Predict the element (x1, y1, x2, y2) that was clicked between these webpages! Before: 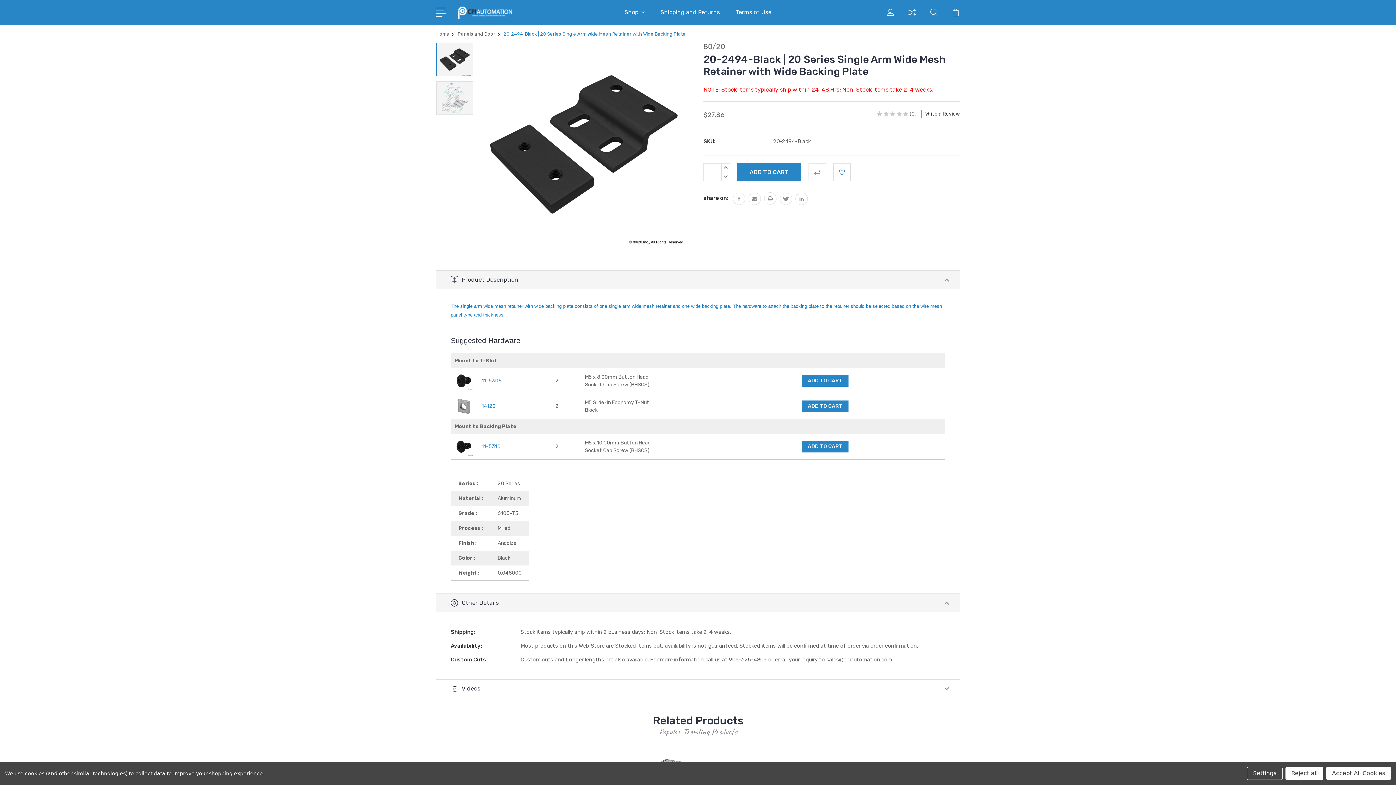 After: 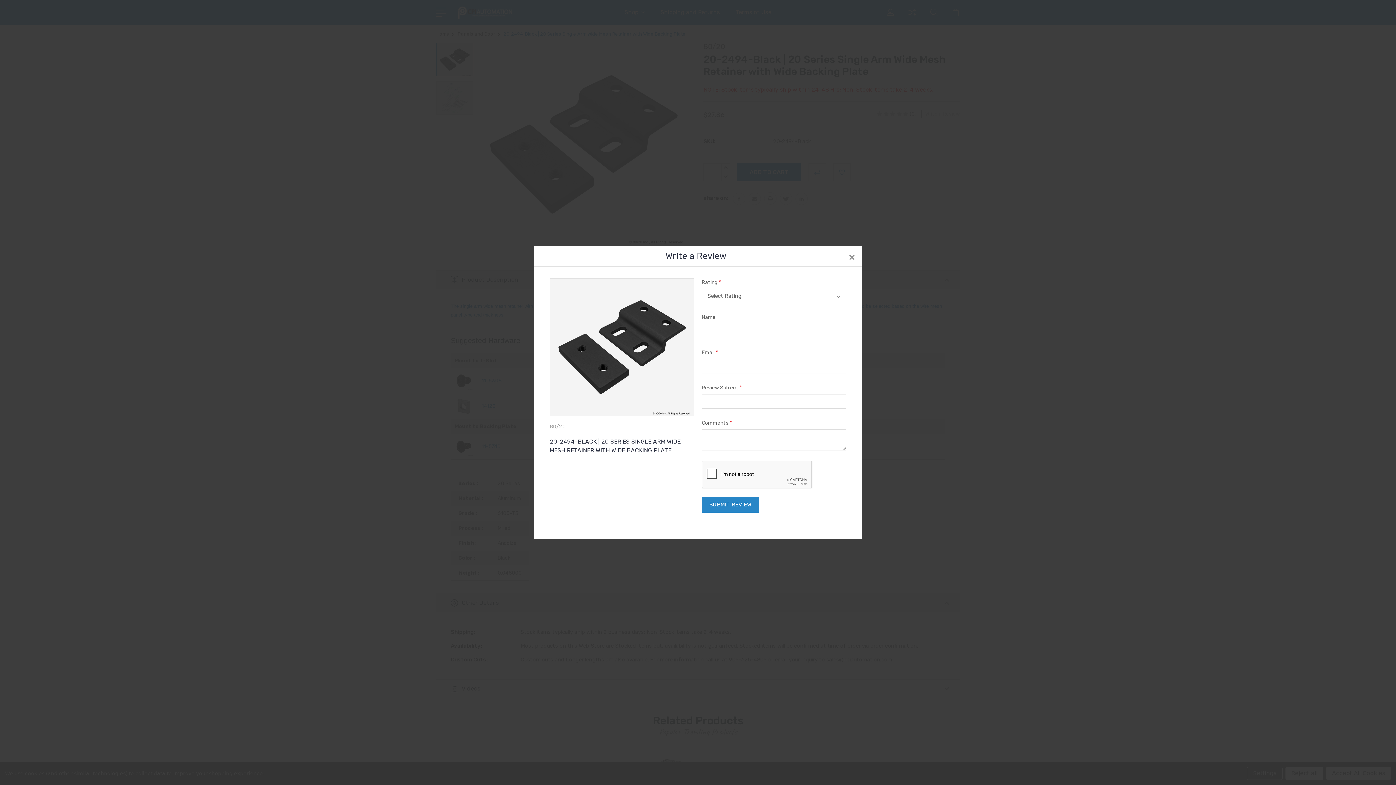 Action: label: Write a Review bbox: (925, 111, 960, 117)